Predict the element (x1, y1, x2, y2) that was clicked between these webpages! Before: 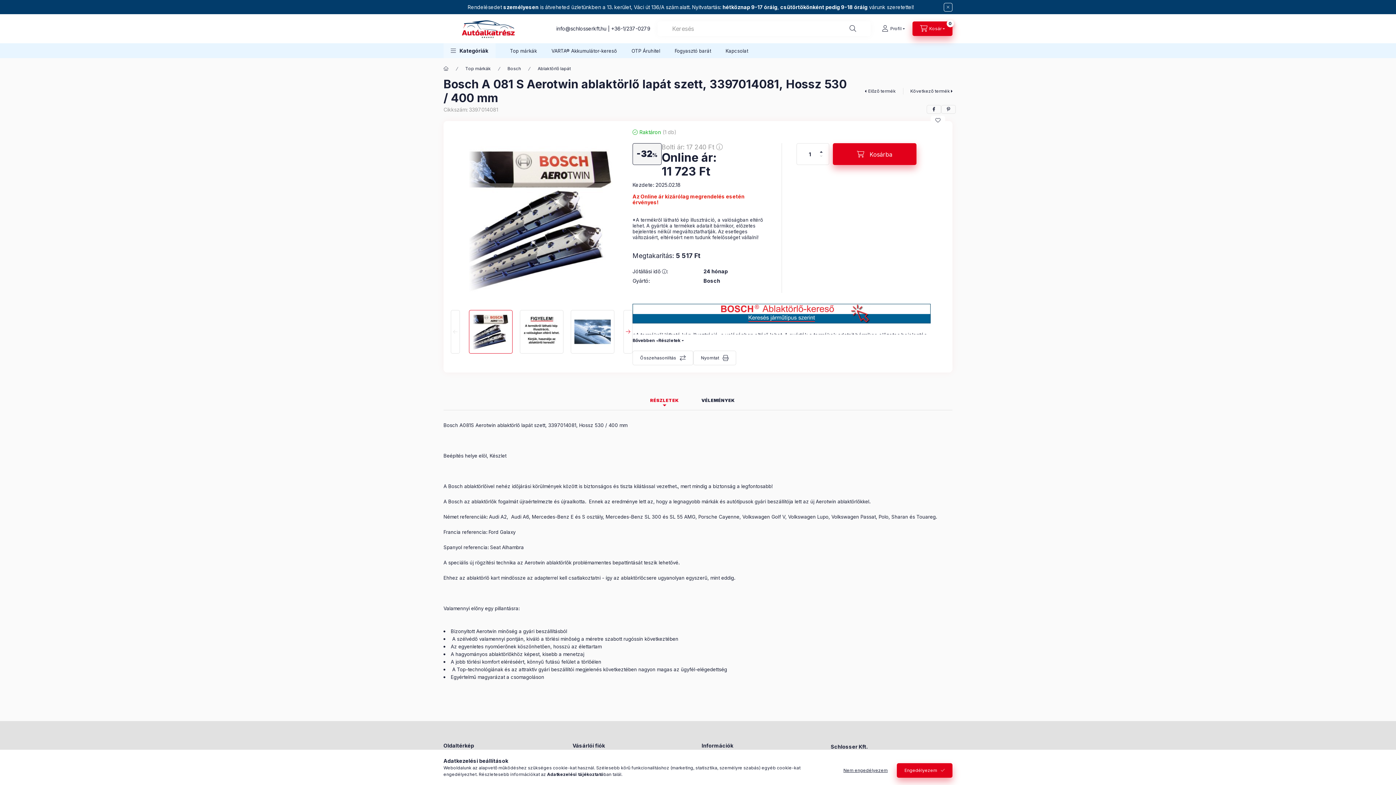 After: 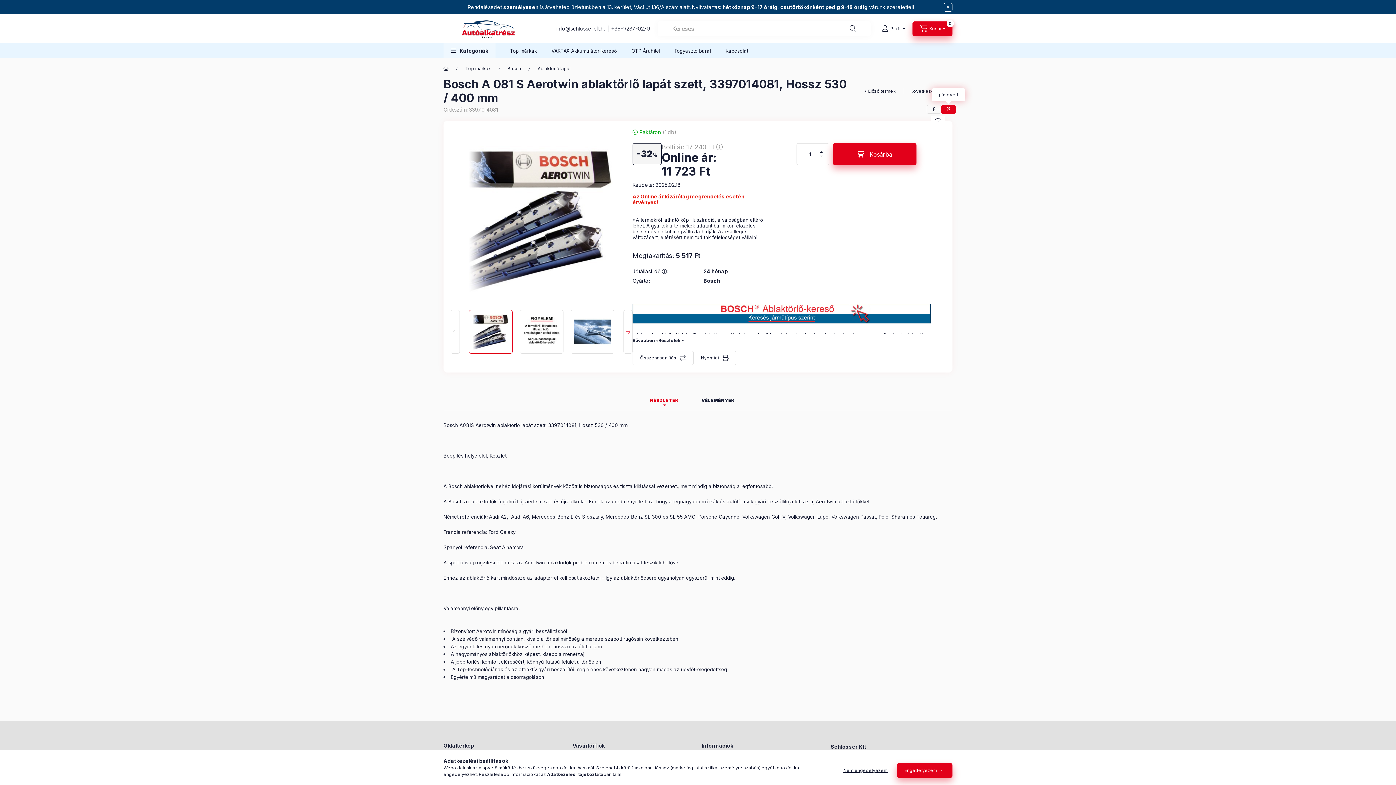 Action: label: pinterest bbox: (941, 105, 956, 113)